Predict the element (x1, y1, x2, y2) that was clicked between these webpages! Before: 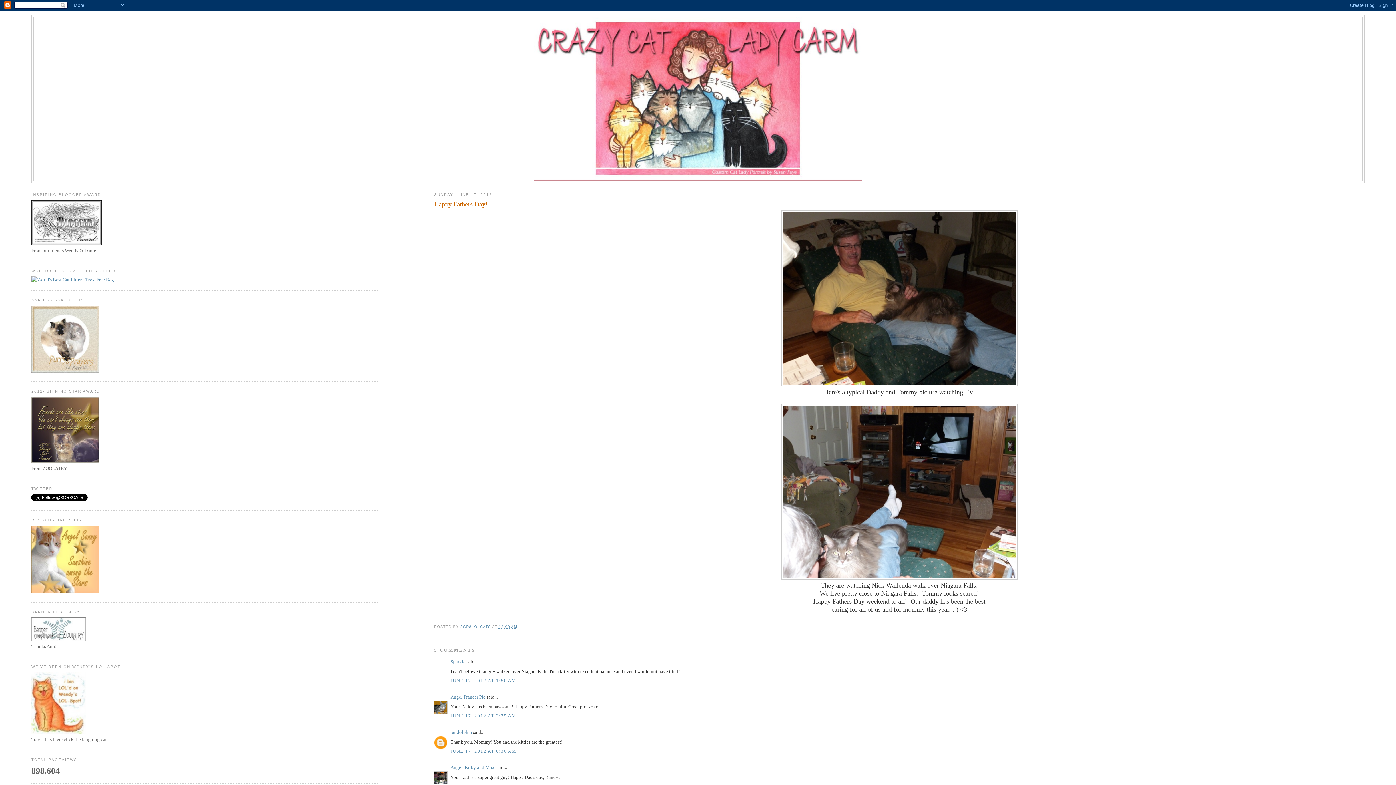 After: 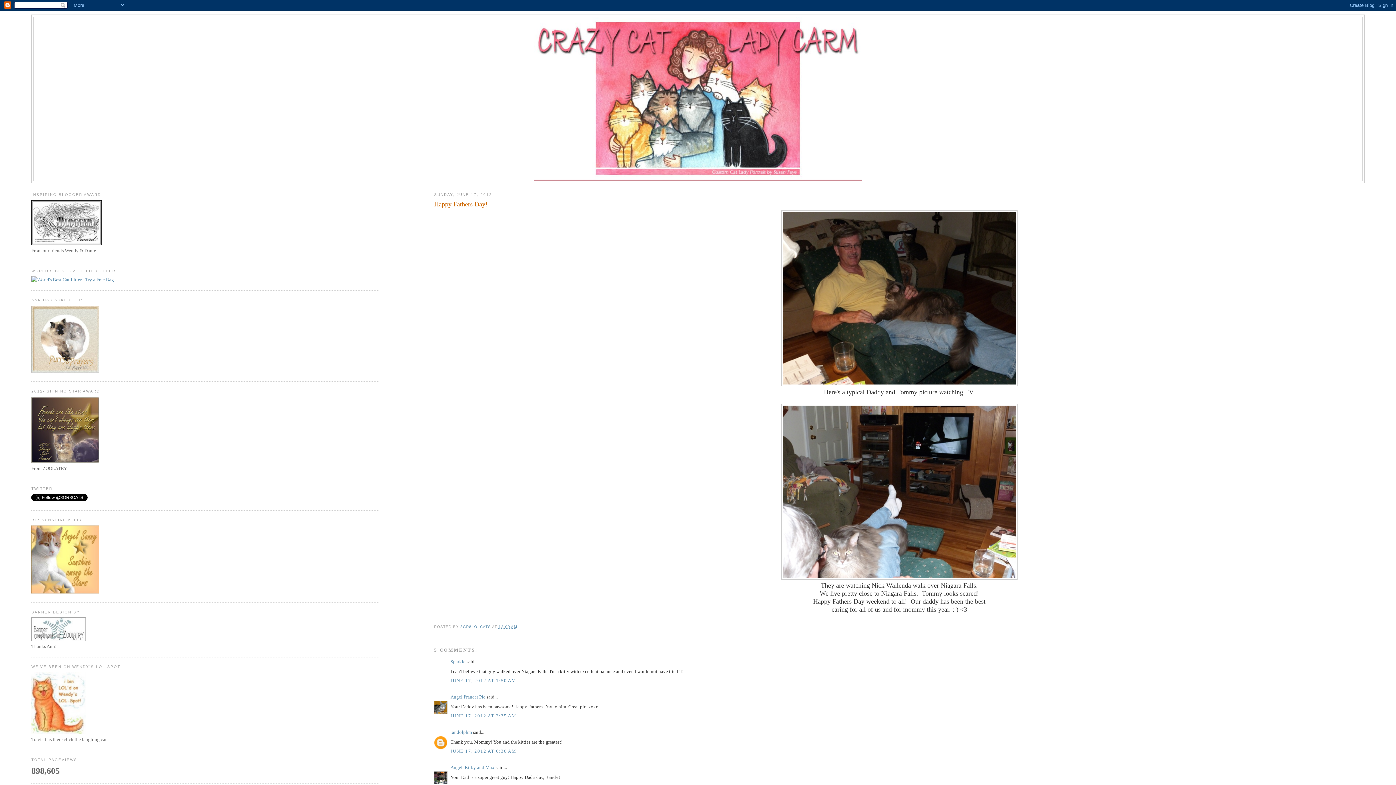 Action: bbox: (498, 625, 517, 629) label: 12:00 AM